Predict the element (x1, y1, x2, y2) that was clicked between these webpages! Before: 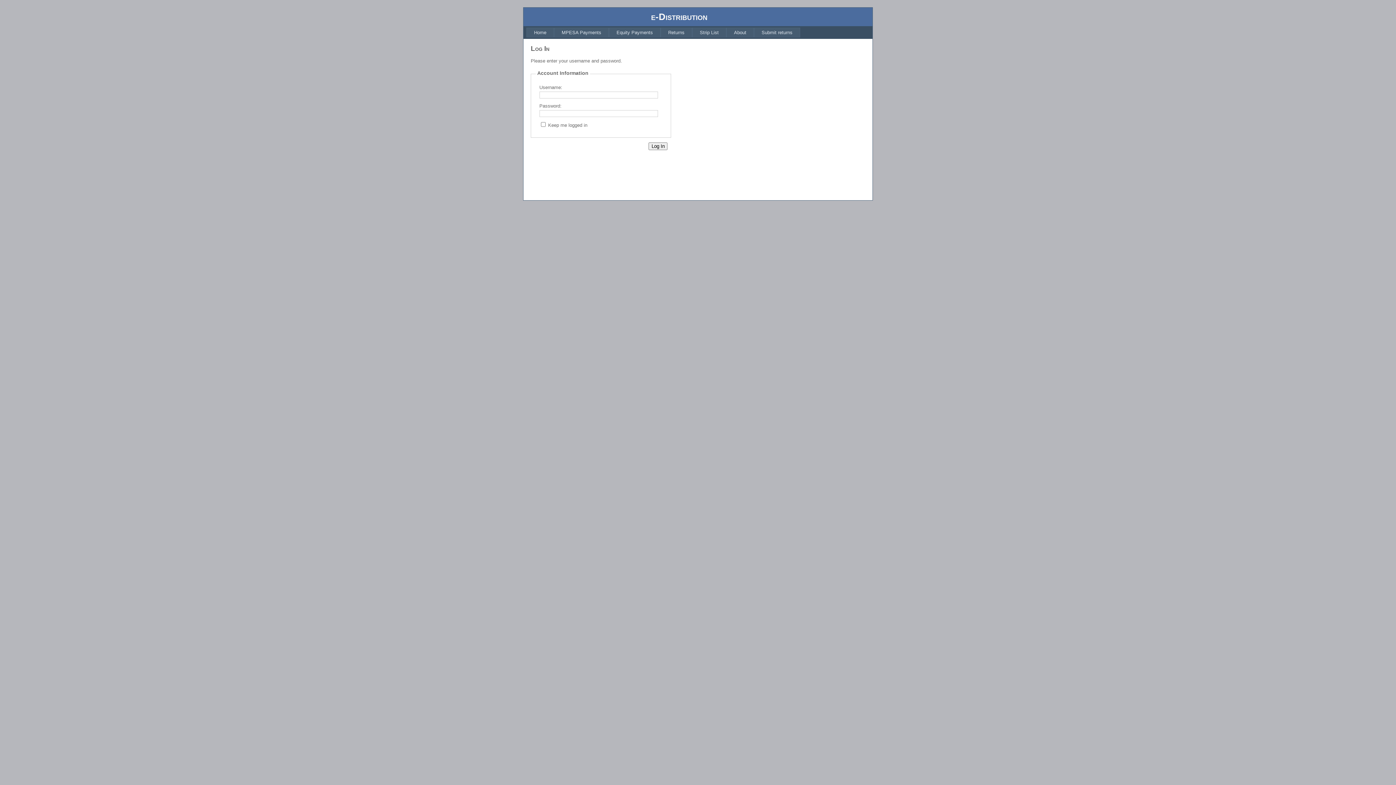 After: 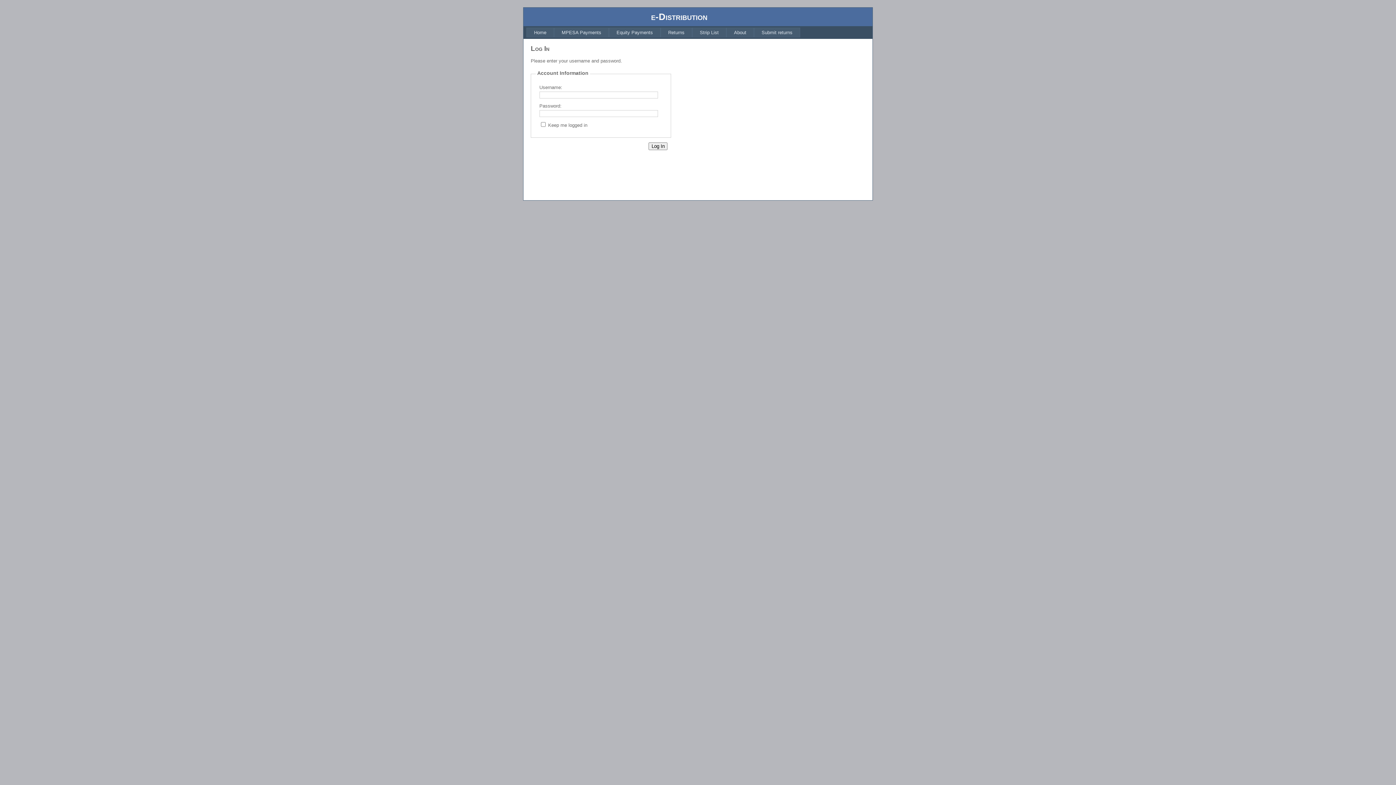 Action: label: Returns bbox: (660, 27, 692, 37)